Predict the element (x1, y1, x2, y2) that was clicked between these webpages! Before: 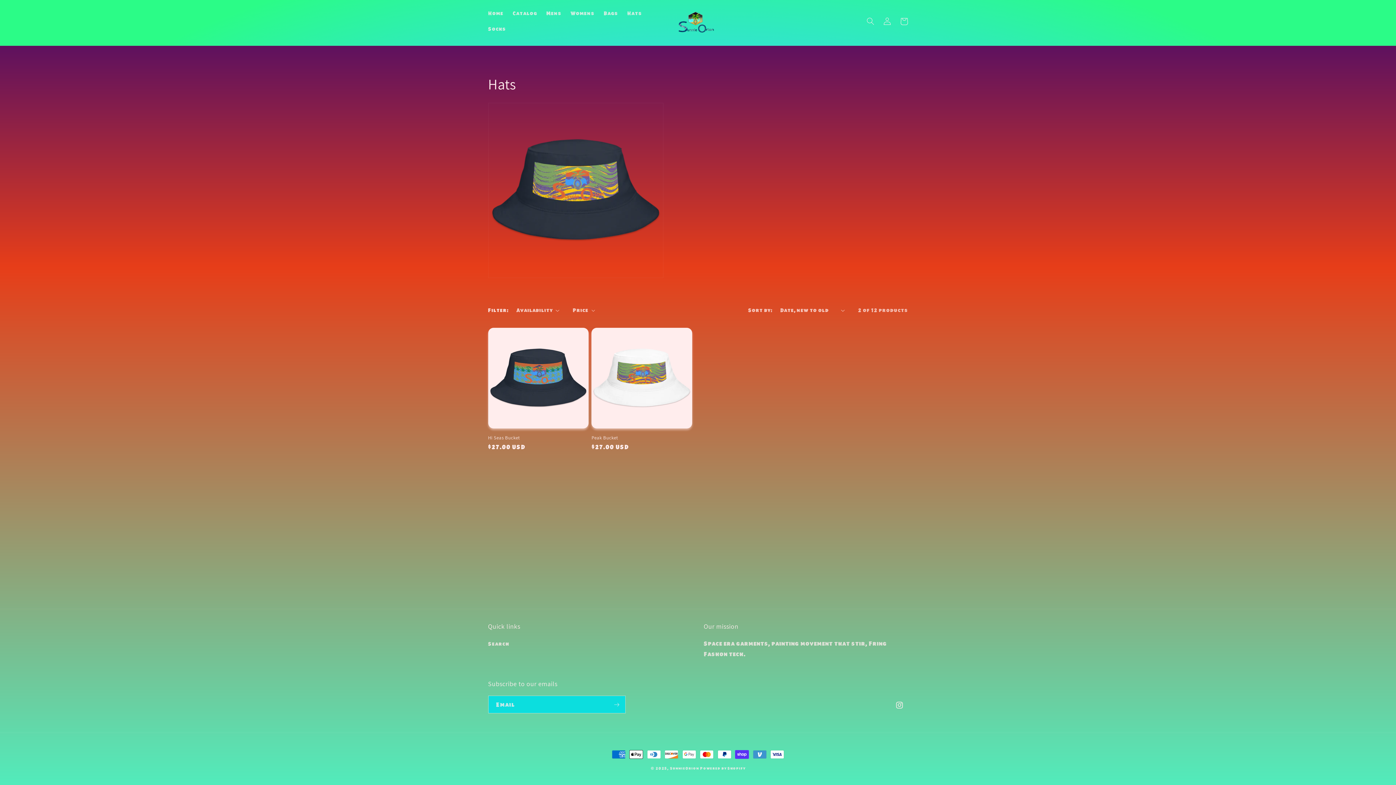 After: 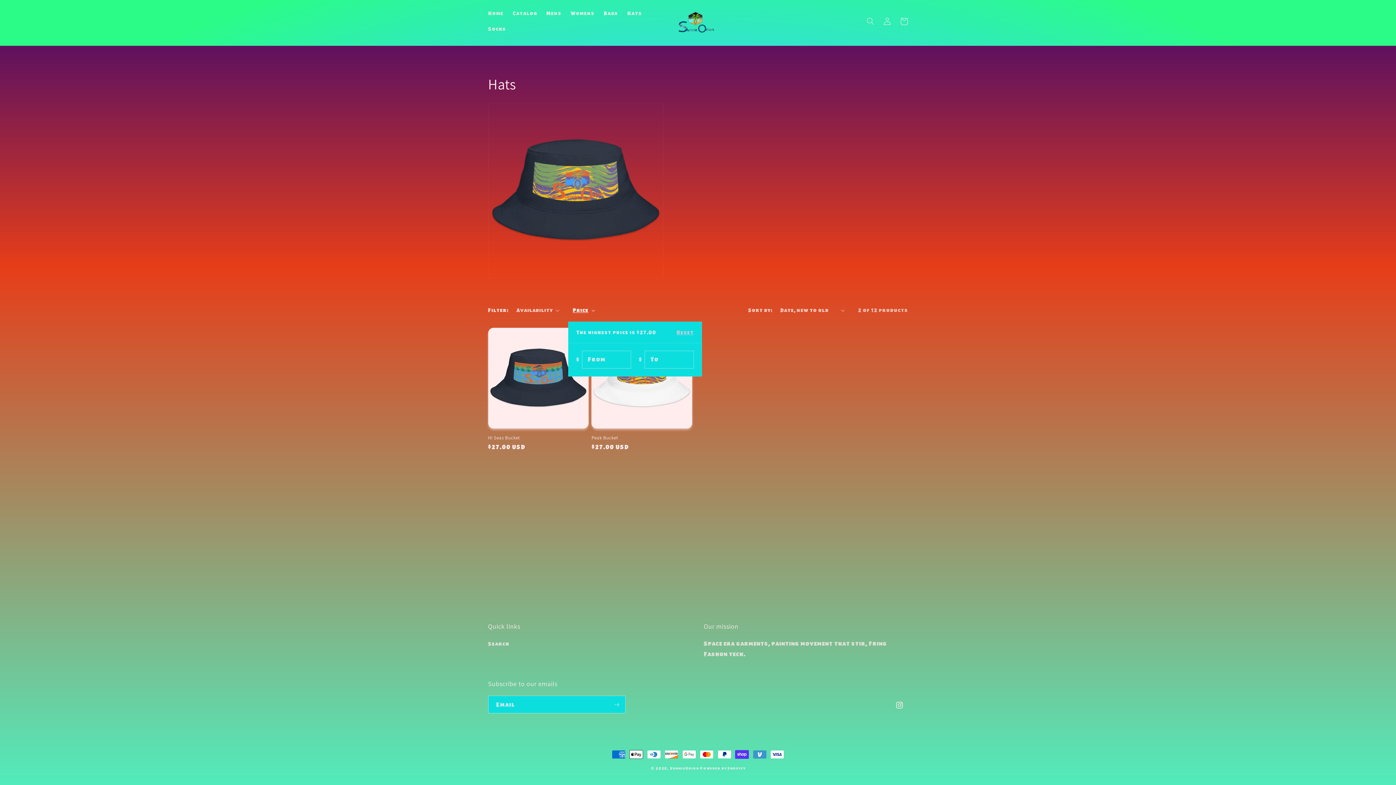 Action: bbox: (572, 306, 595, 314) label: Price